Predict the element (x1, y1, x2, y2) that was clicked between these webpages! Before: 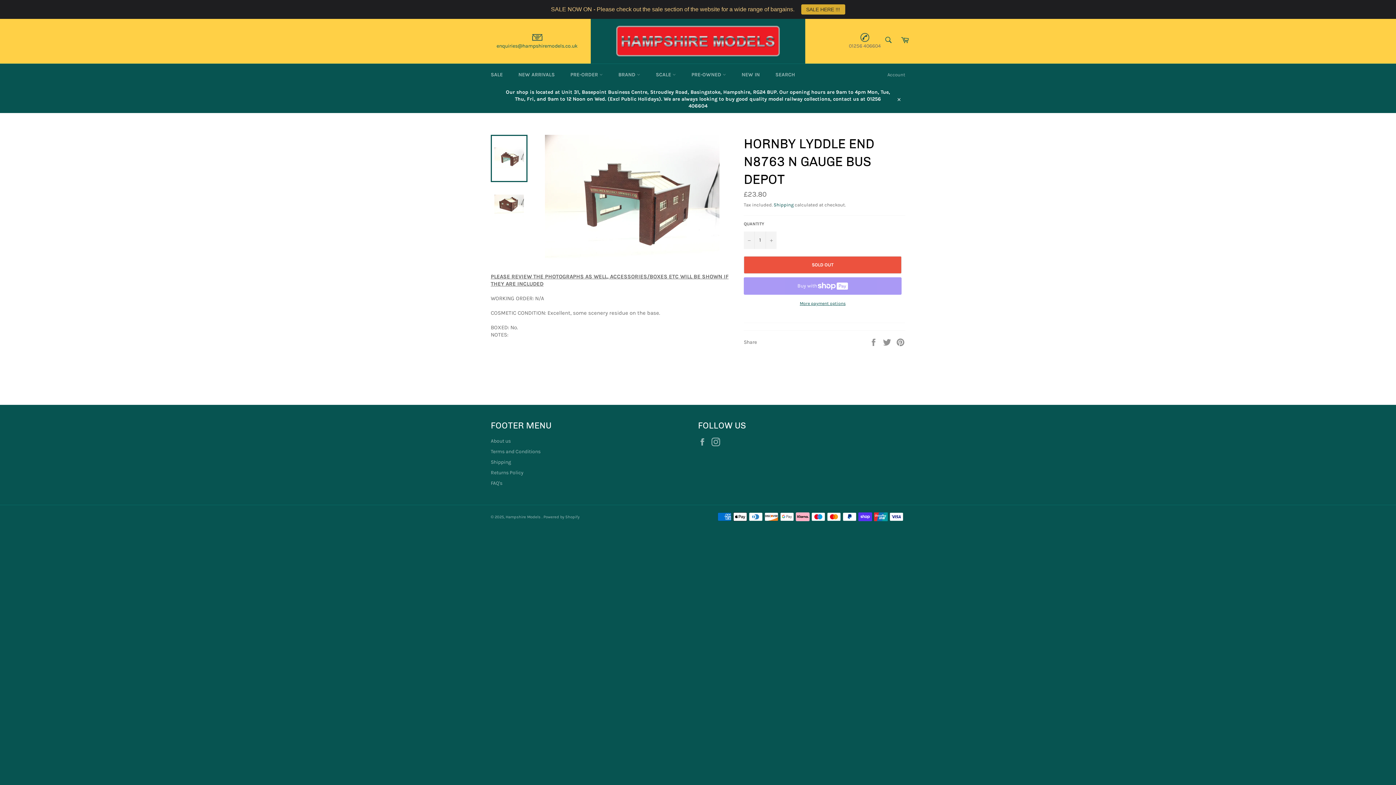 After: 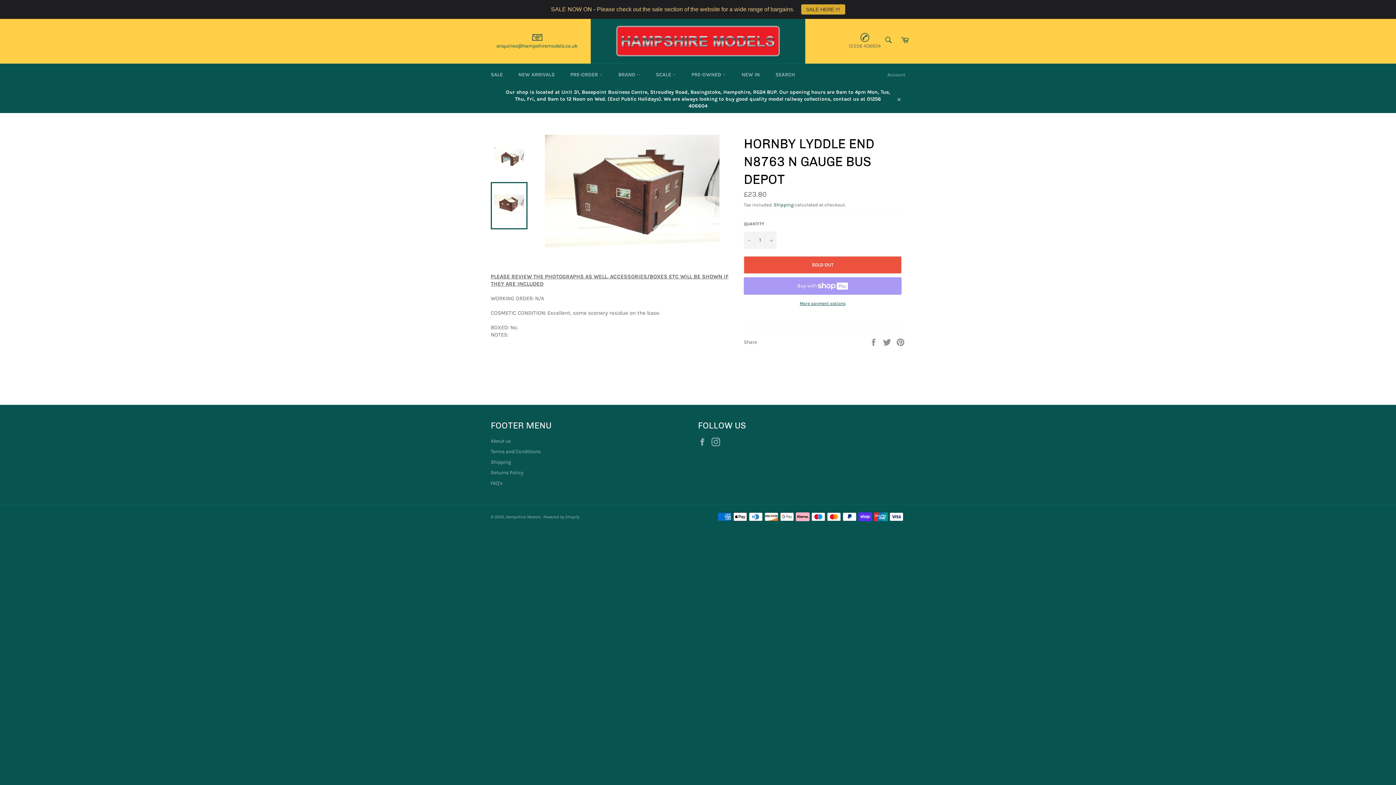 Action: bbox: (490, 182, 527, 229)